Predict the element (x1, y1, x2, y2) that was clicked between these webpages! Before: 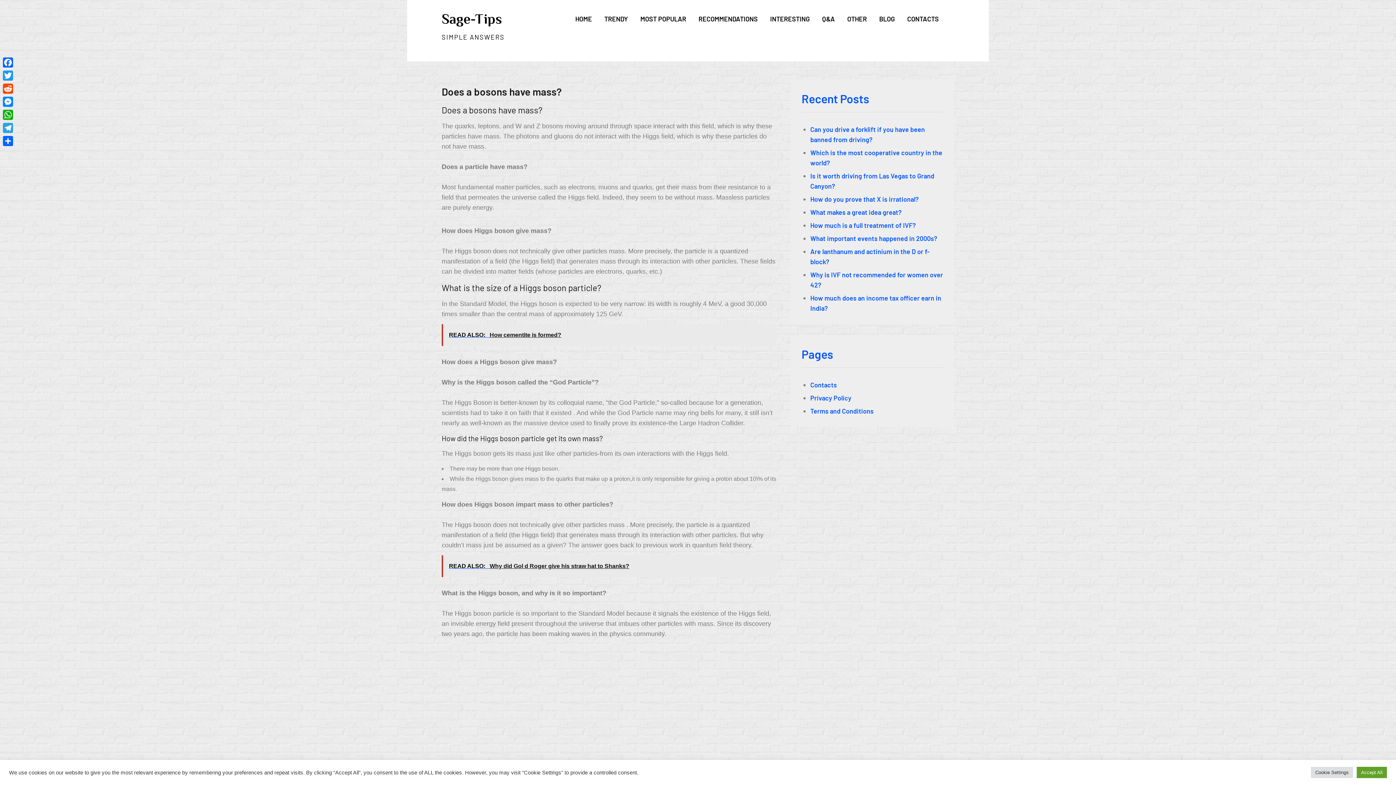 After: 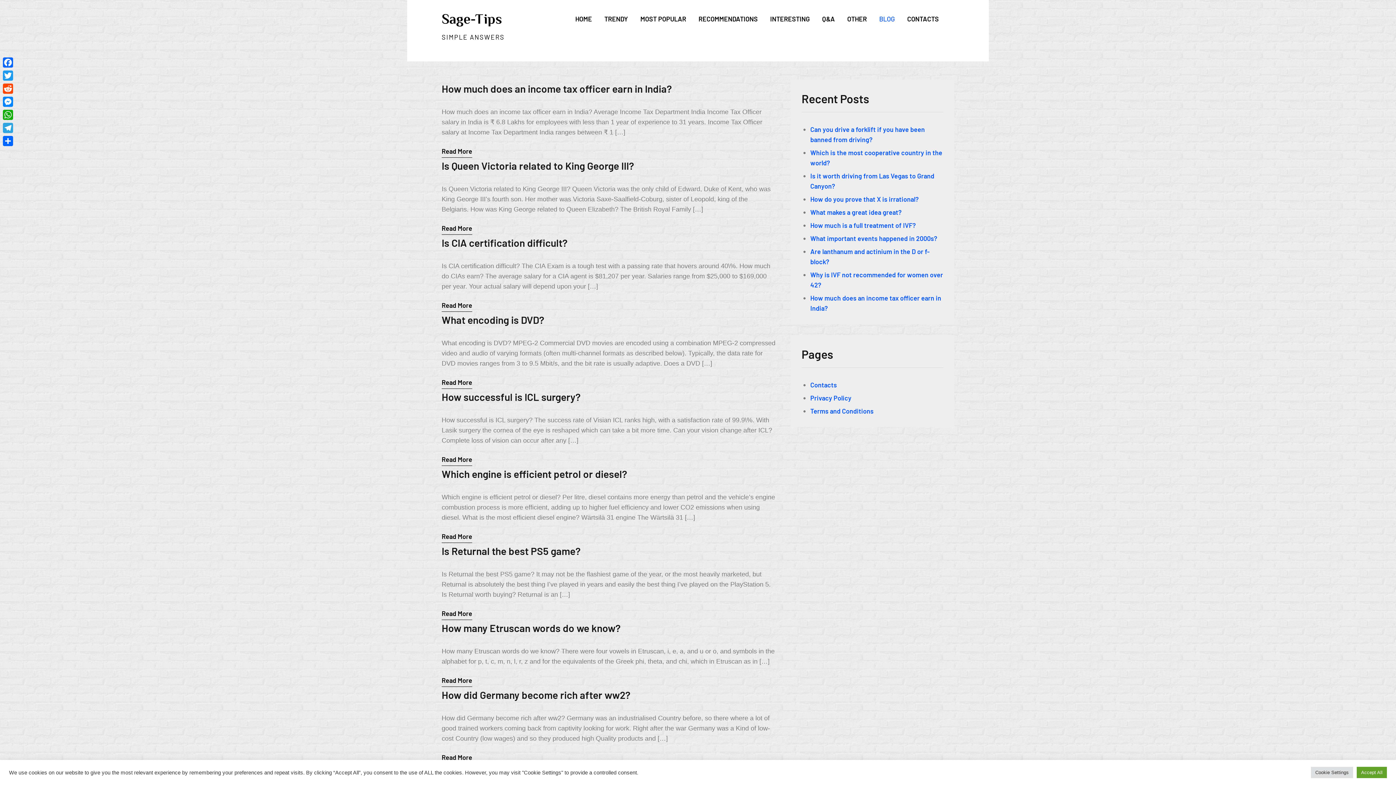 Action: bbox: (874, 7, 900, 30) label: BLOG